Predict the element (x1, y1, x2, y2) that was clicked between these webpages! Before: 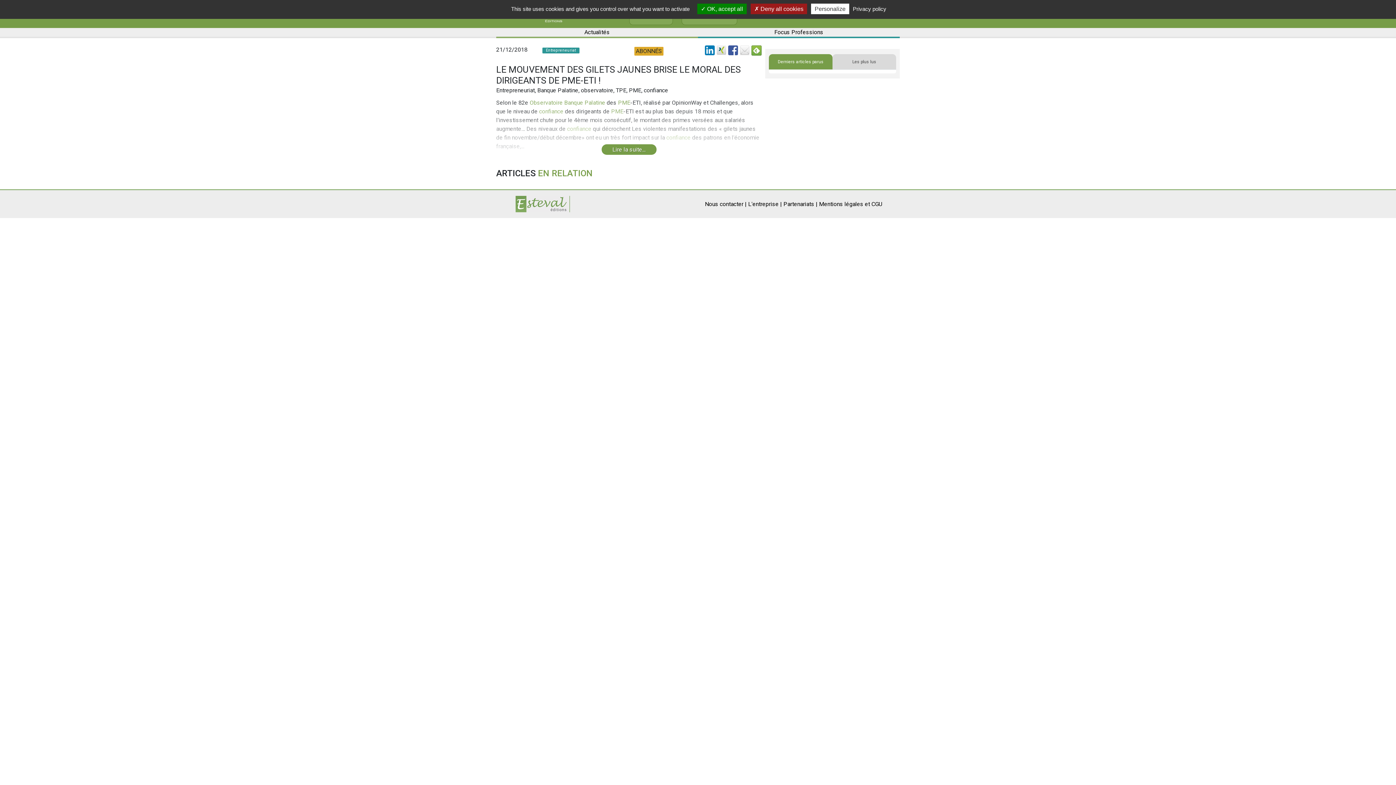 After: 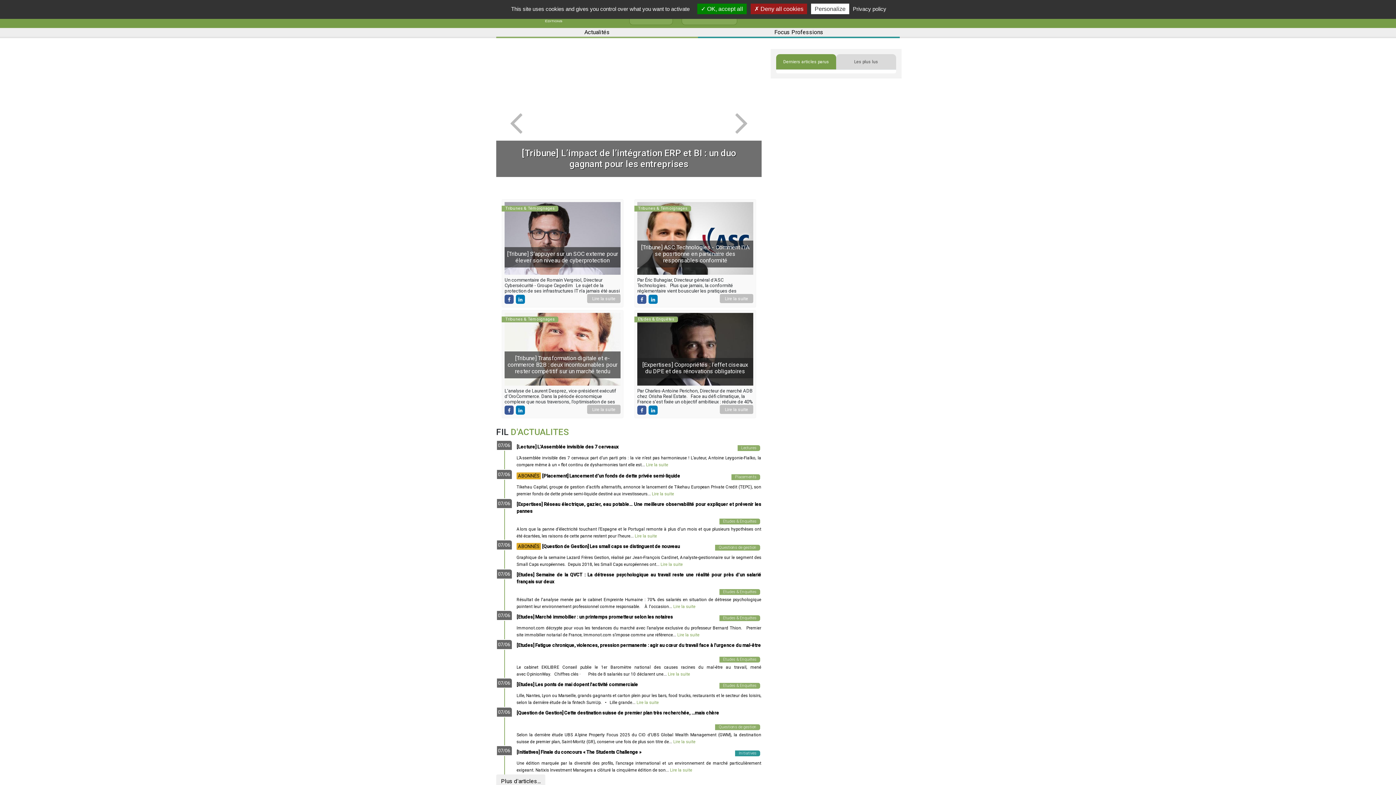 Action: bbox: (515, 200, 570, 207)